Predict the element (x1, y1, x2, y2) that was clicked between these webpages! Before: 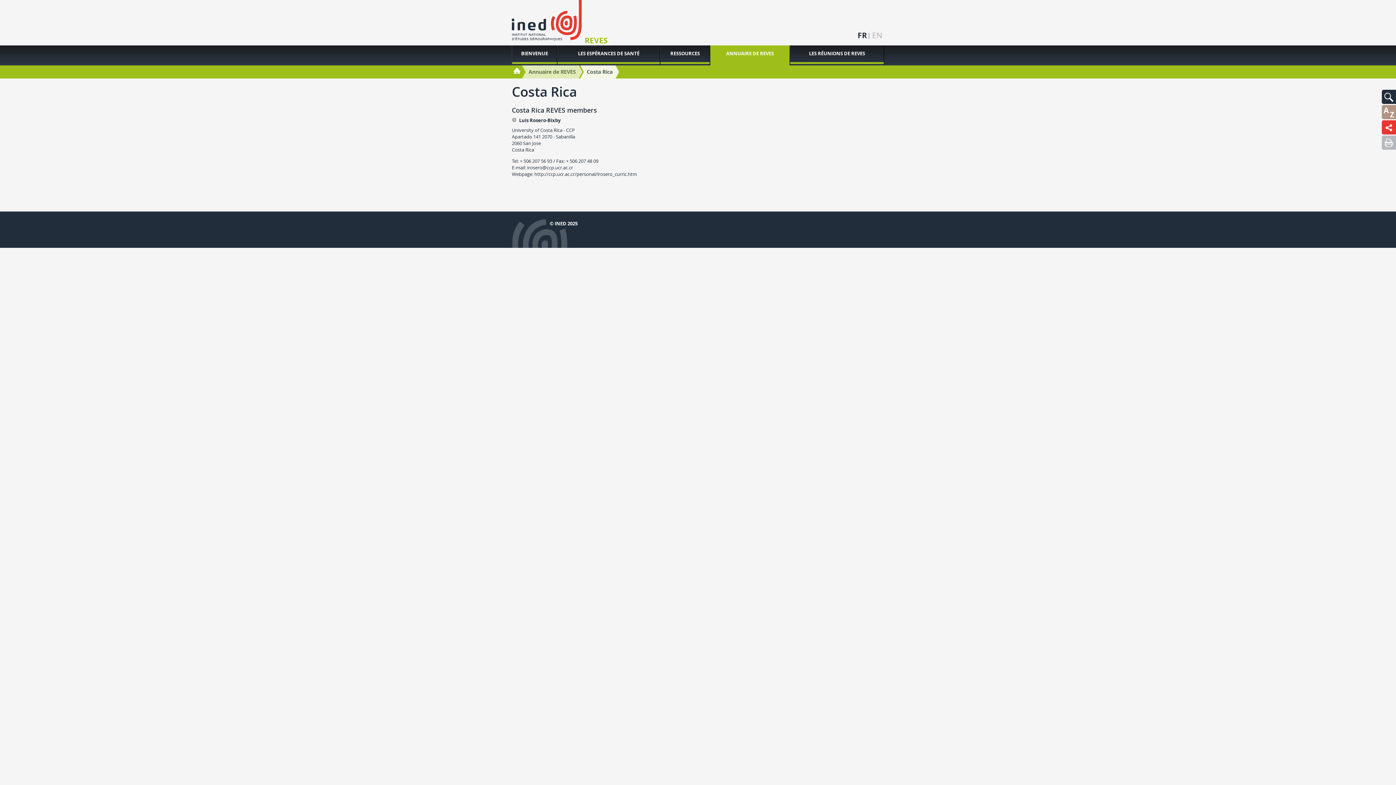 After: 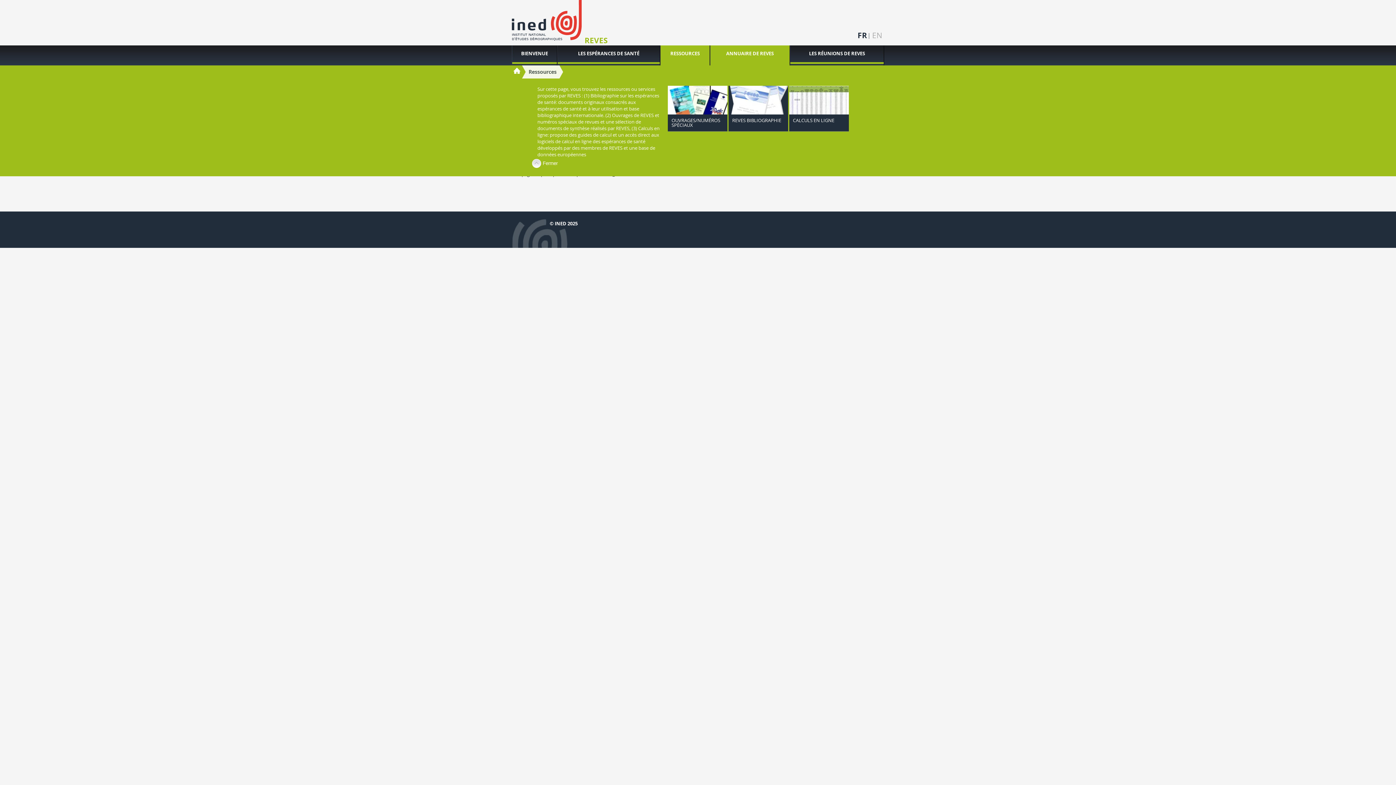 Action: bbox: (660, 45, 709, 64) label: RESSOURCES